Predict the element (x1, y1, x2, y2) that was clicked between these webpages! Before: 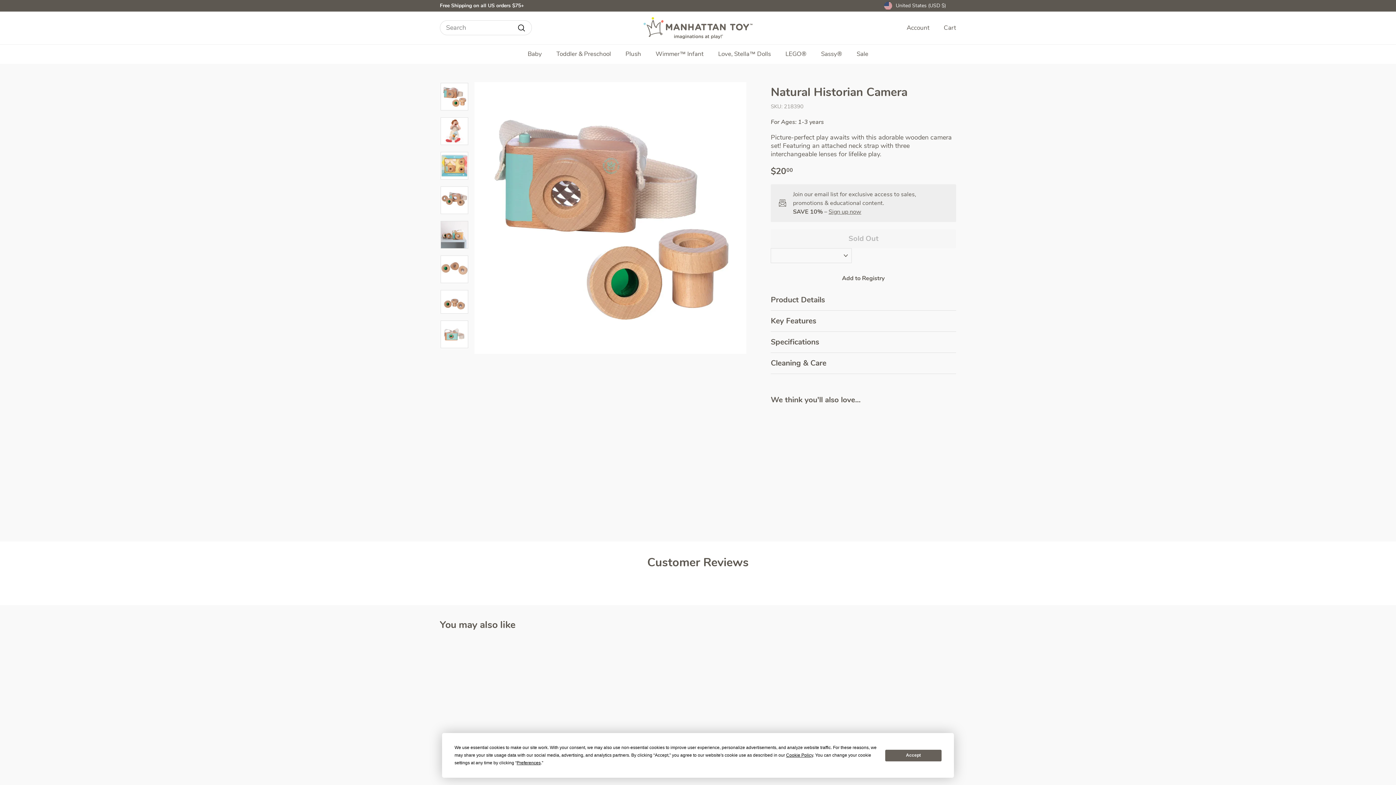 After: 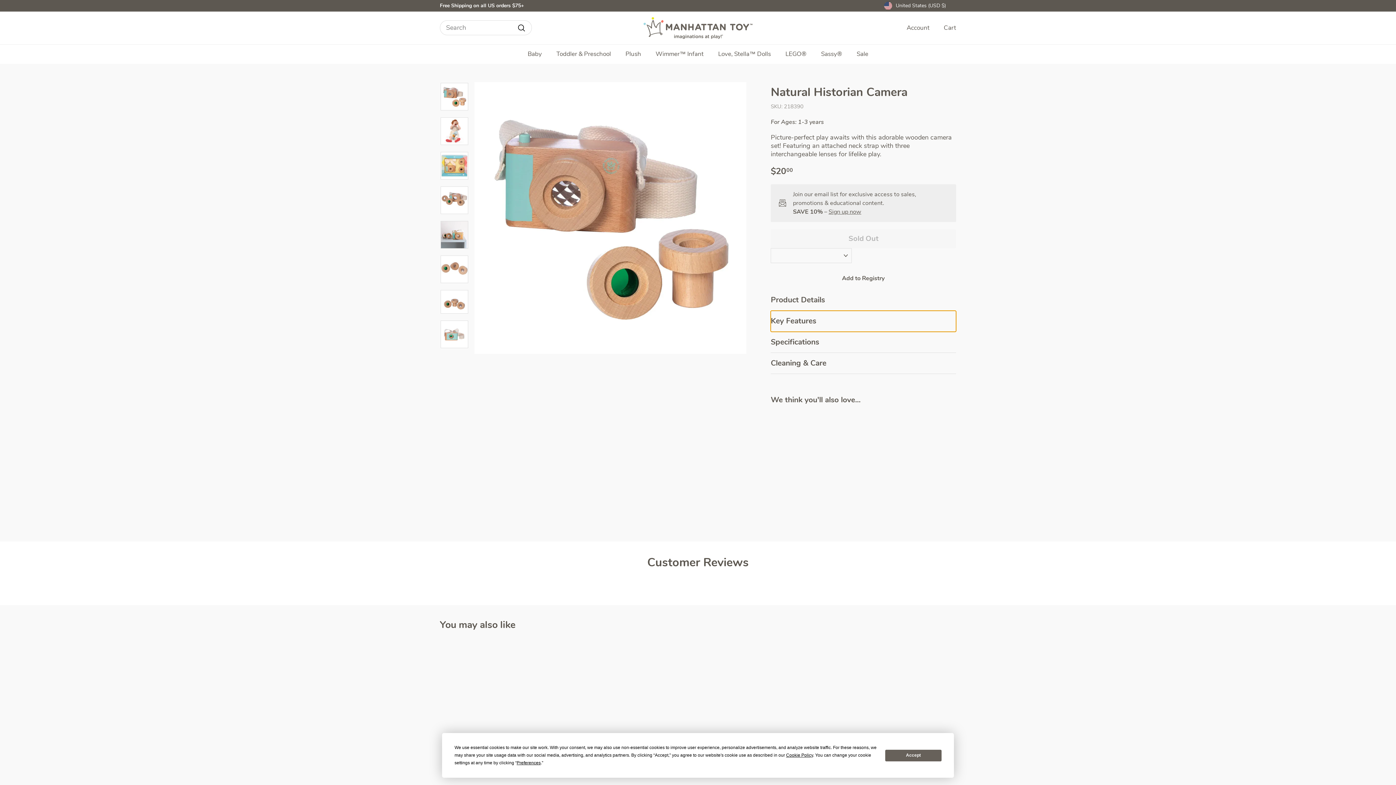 Action: bbox: (770, 310, 956, 331) label: Key Features